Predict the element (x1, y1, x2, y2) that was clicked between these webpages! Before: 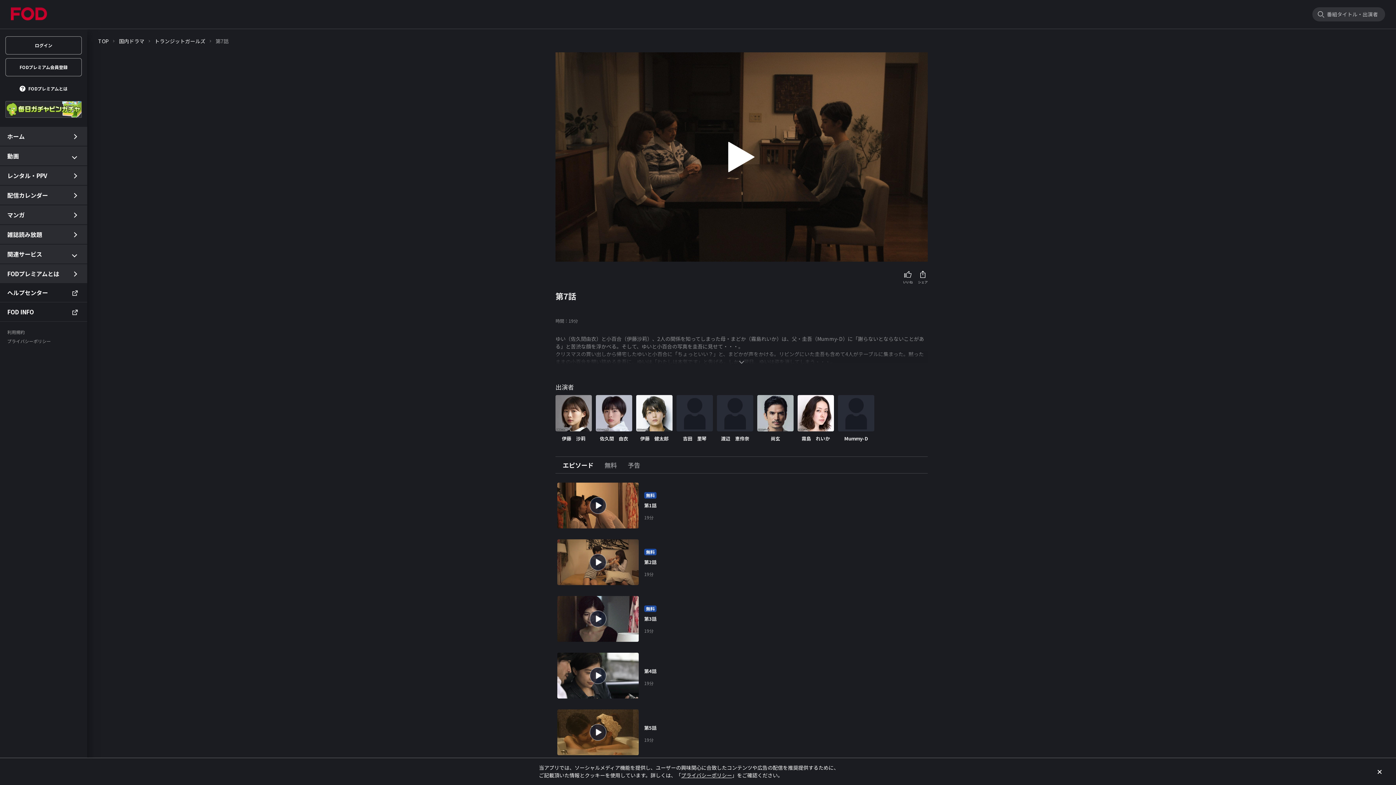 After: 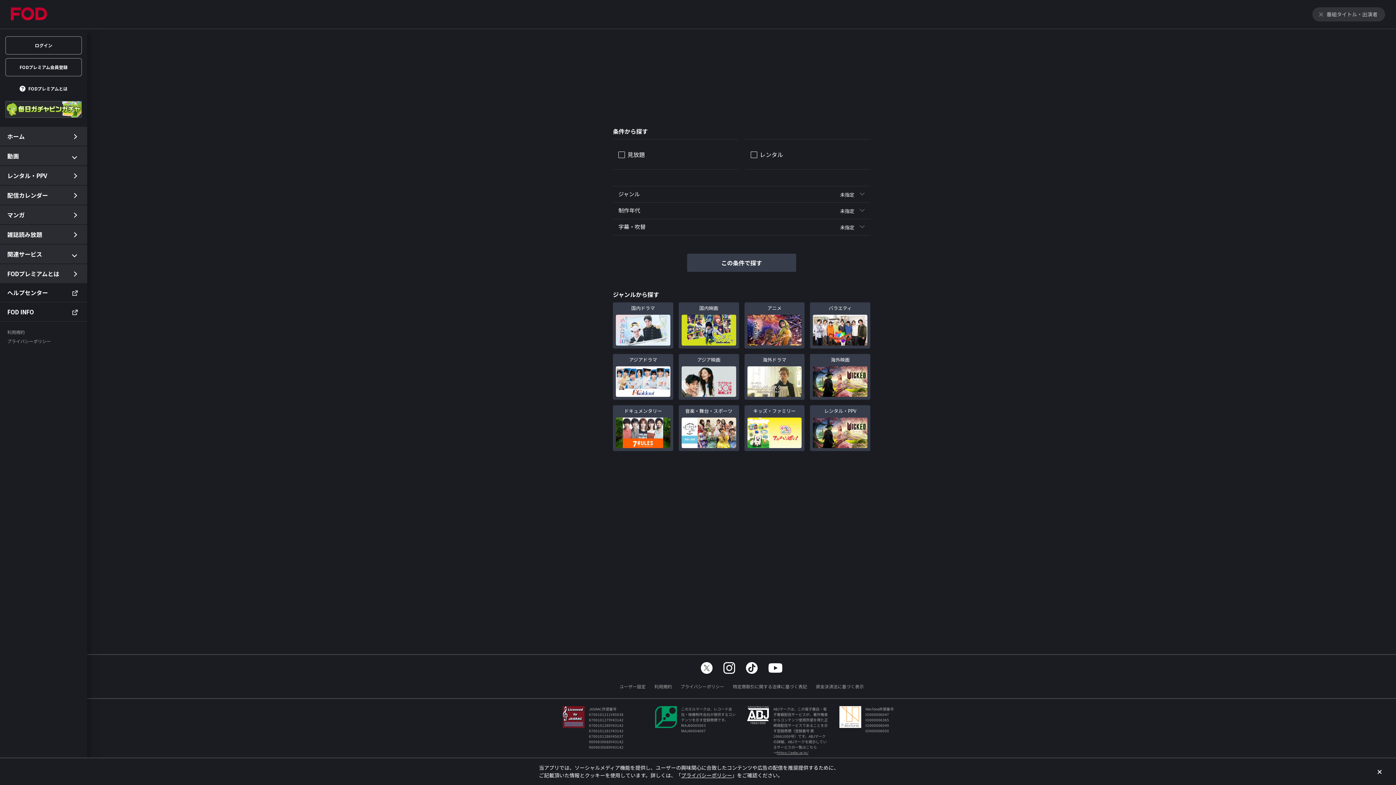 Action: label: 番組タイトル・出演者 bbox: (1312, 7, 1385, 21)